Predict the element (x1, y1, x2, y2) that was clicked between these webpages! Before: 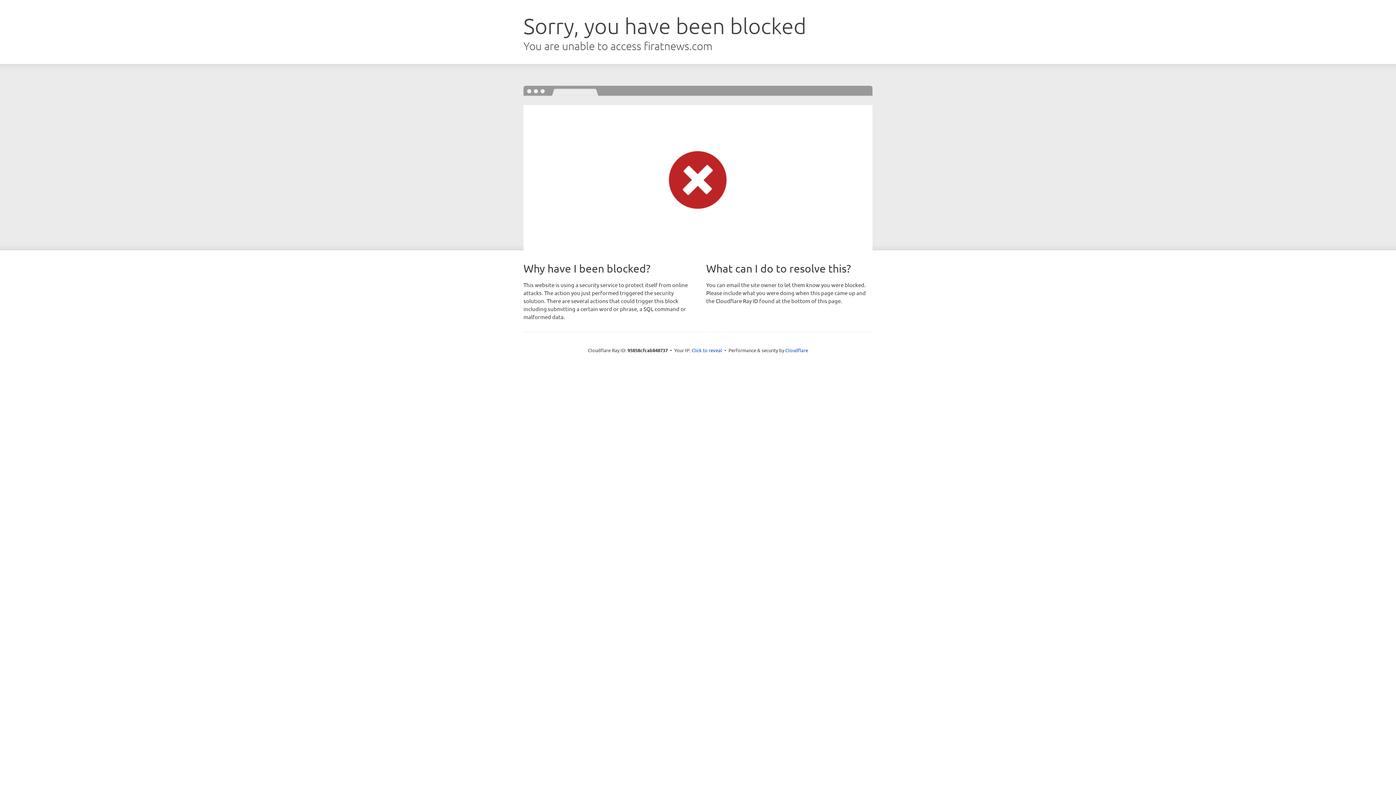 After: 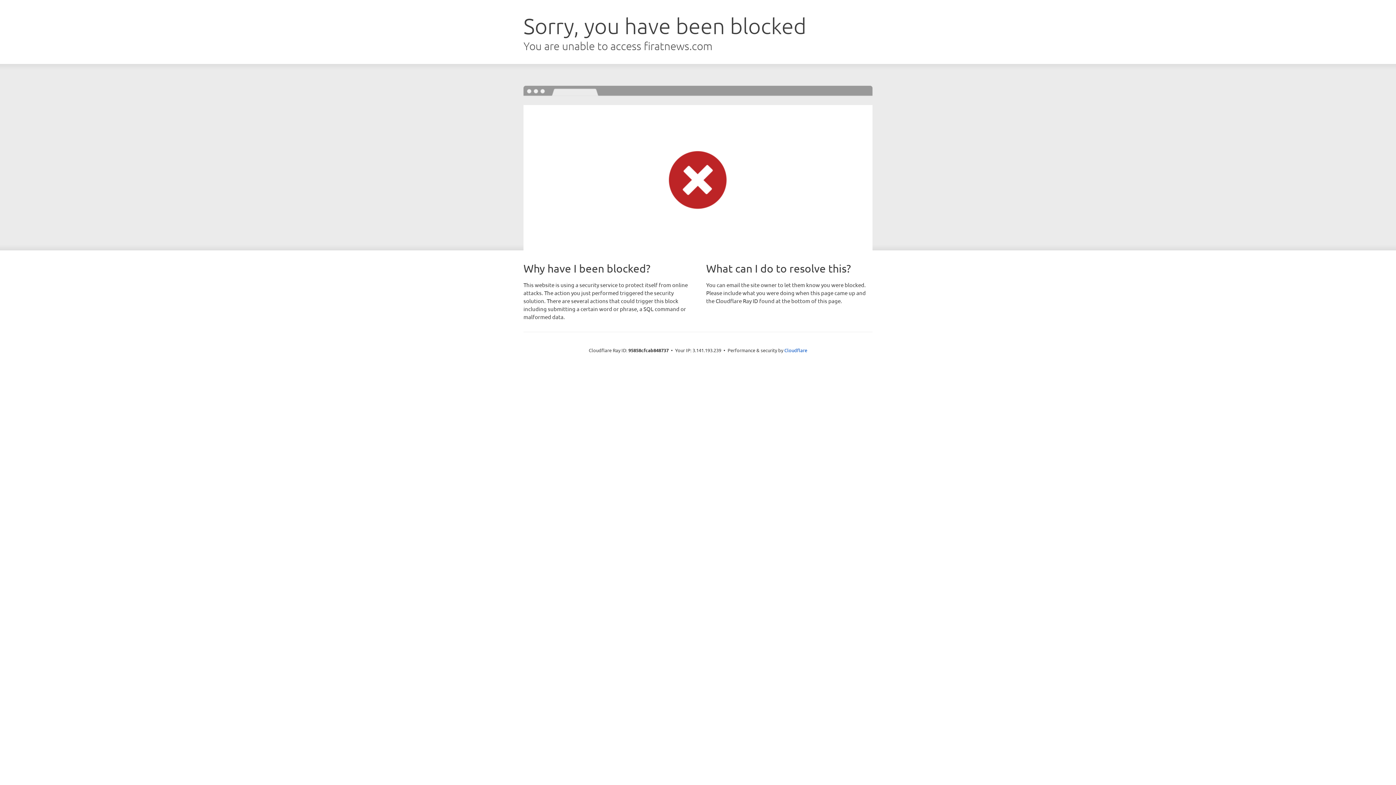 Action: label: Click to reveal bbox: (691, 346, 722, 353)